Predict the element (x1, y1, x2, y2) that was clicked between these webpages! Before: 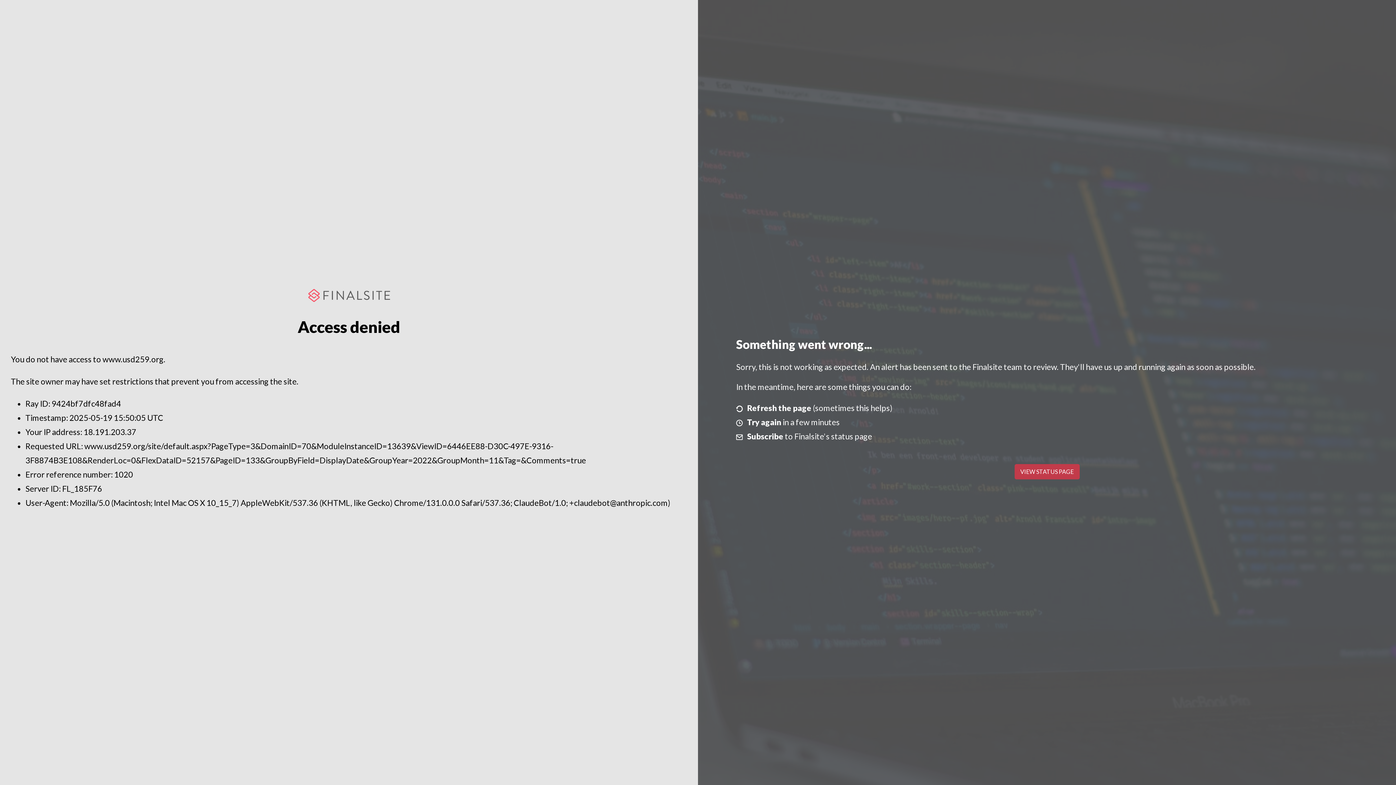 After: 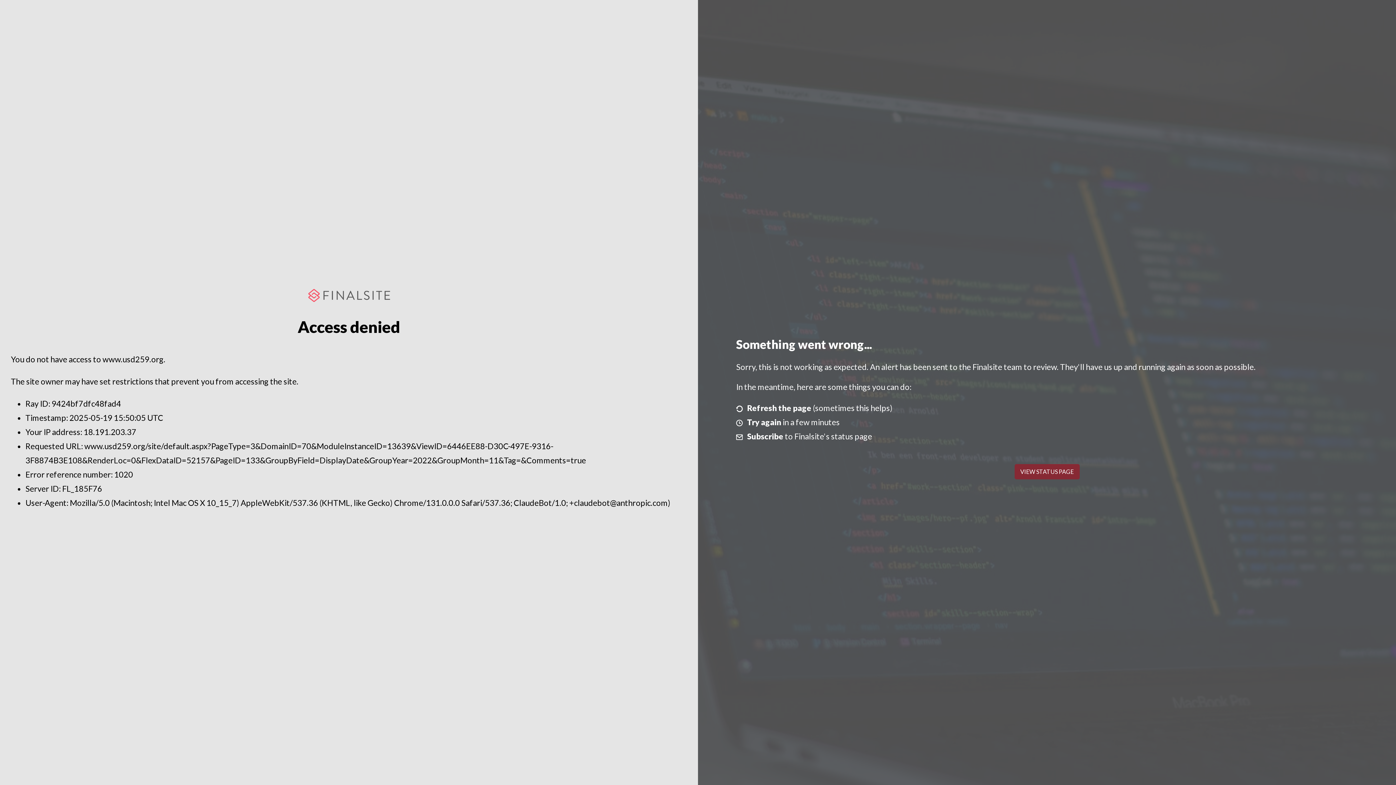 Action: bbox: (1014, 464, 1079, 479) label: VIEW STATUS PAGE